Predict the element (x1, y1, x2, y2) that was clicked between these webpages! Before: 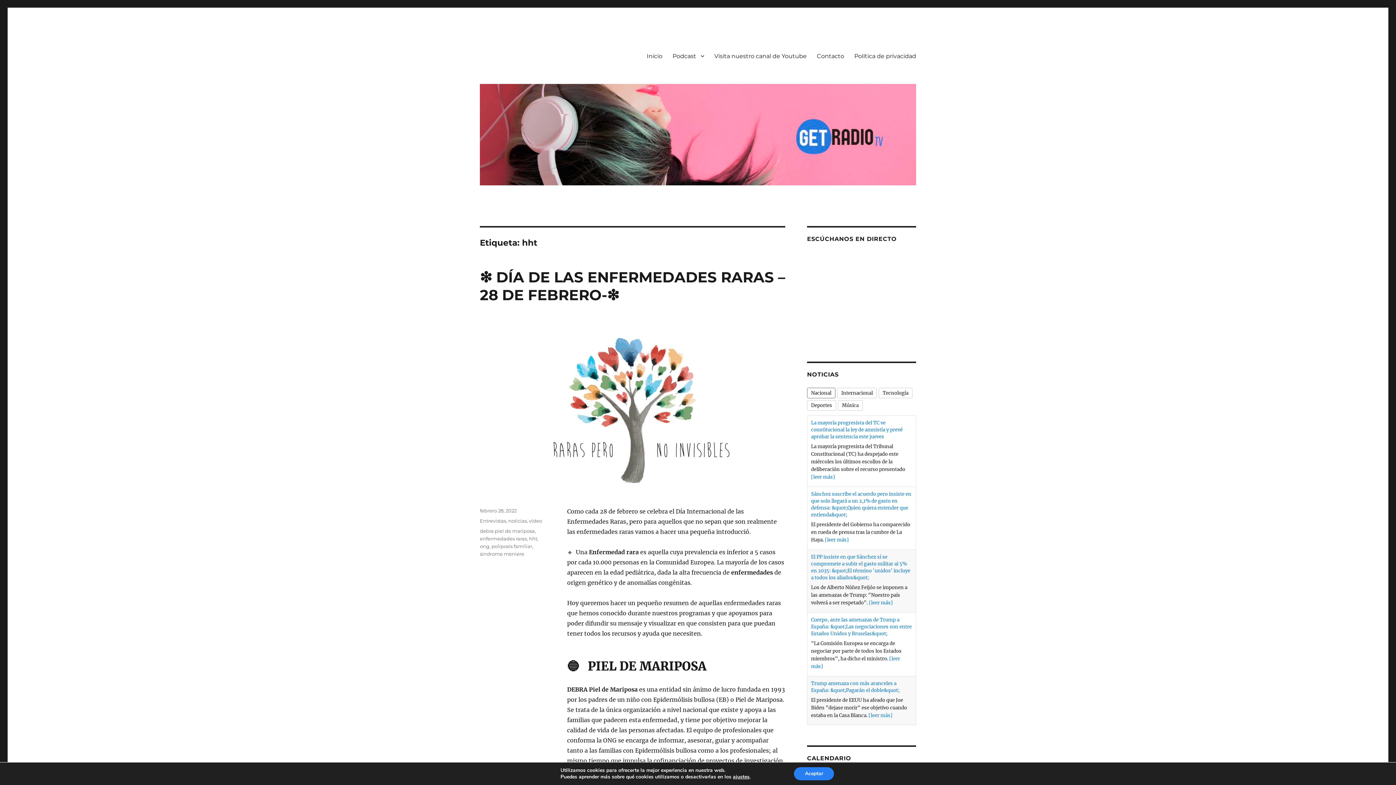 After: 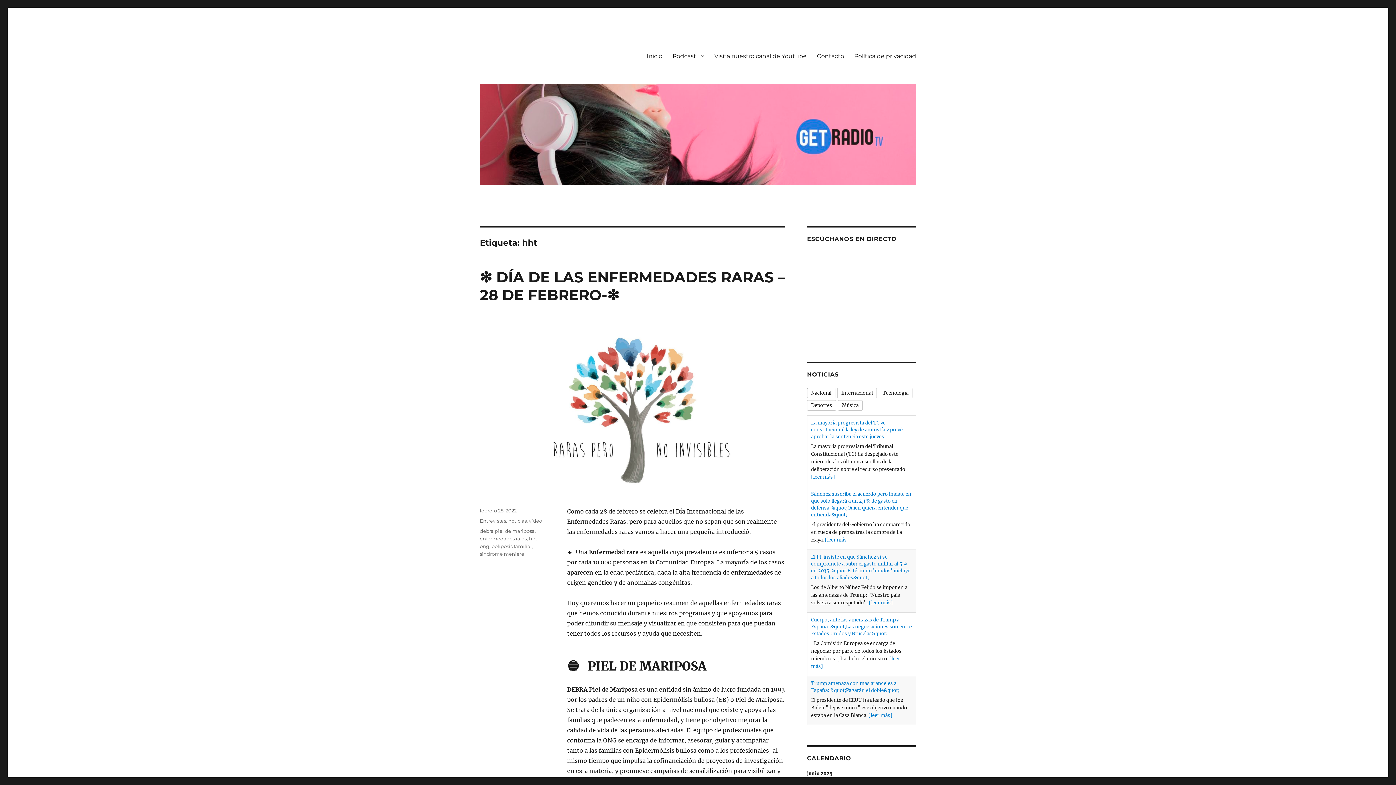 Action: bbox: (794, 767, 834, 780) label: Aceptar